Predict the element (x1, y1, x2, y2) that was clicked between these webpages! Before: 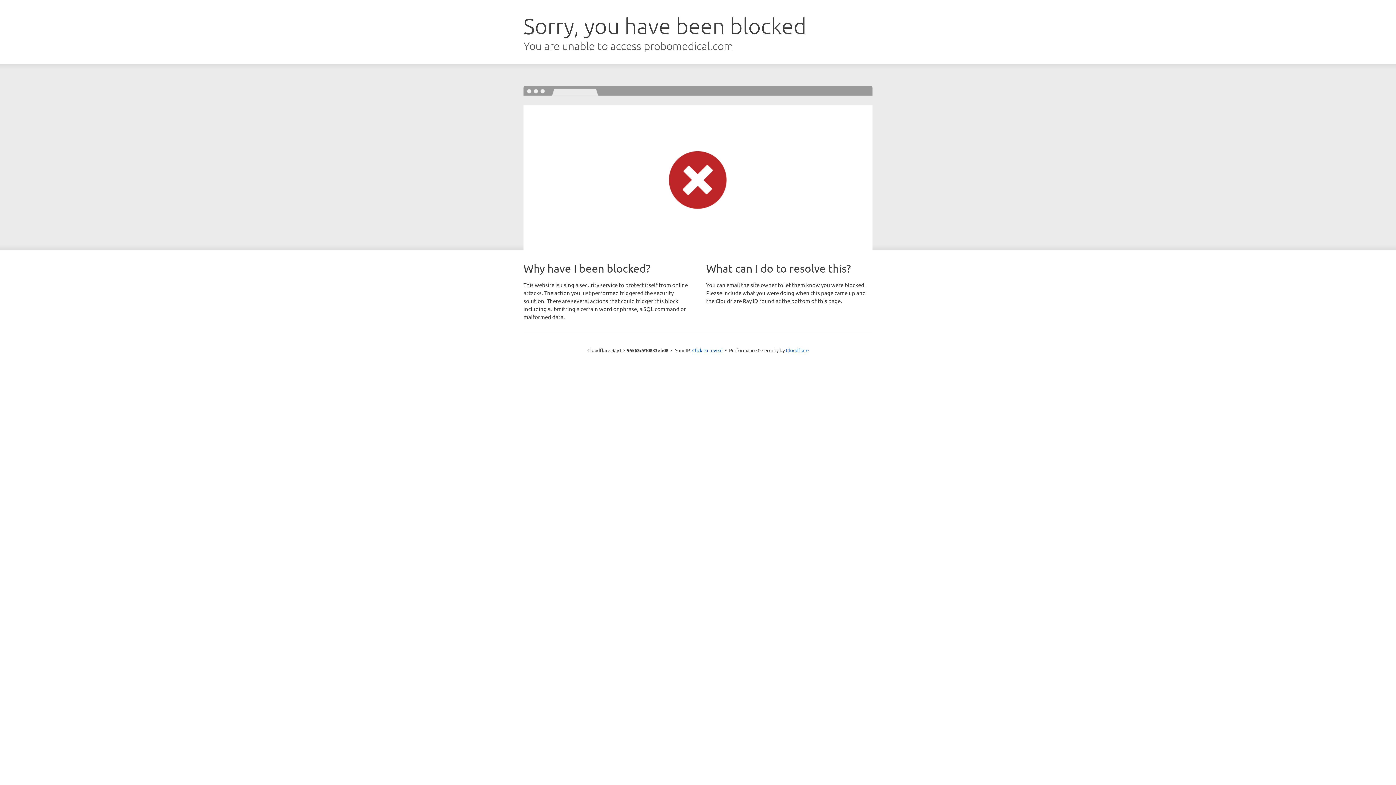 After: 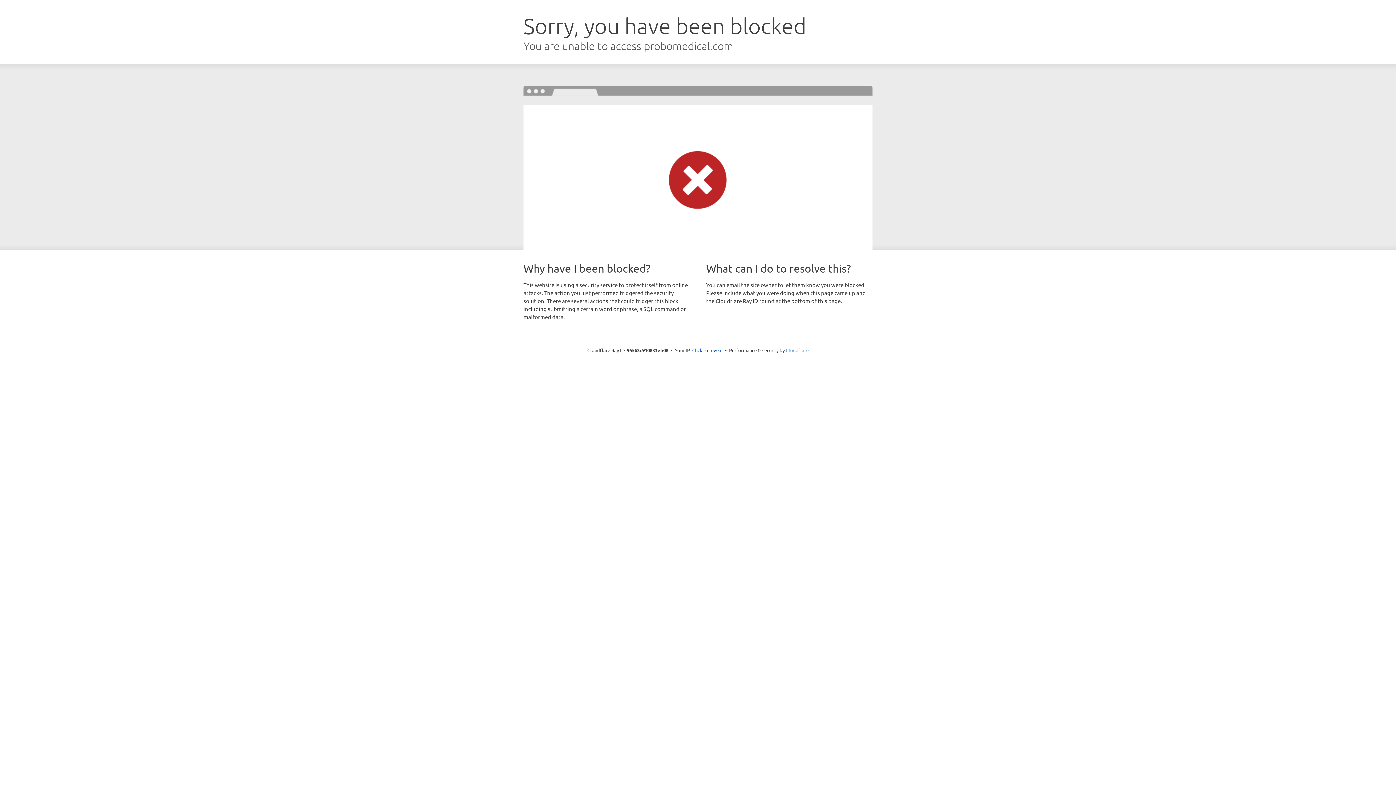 Action: label: Cloudflare bbox: (786, 347, 808, 353)